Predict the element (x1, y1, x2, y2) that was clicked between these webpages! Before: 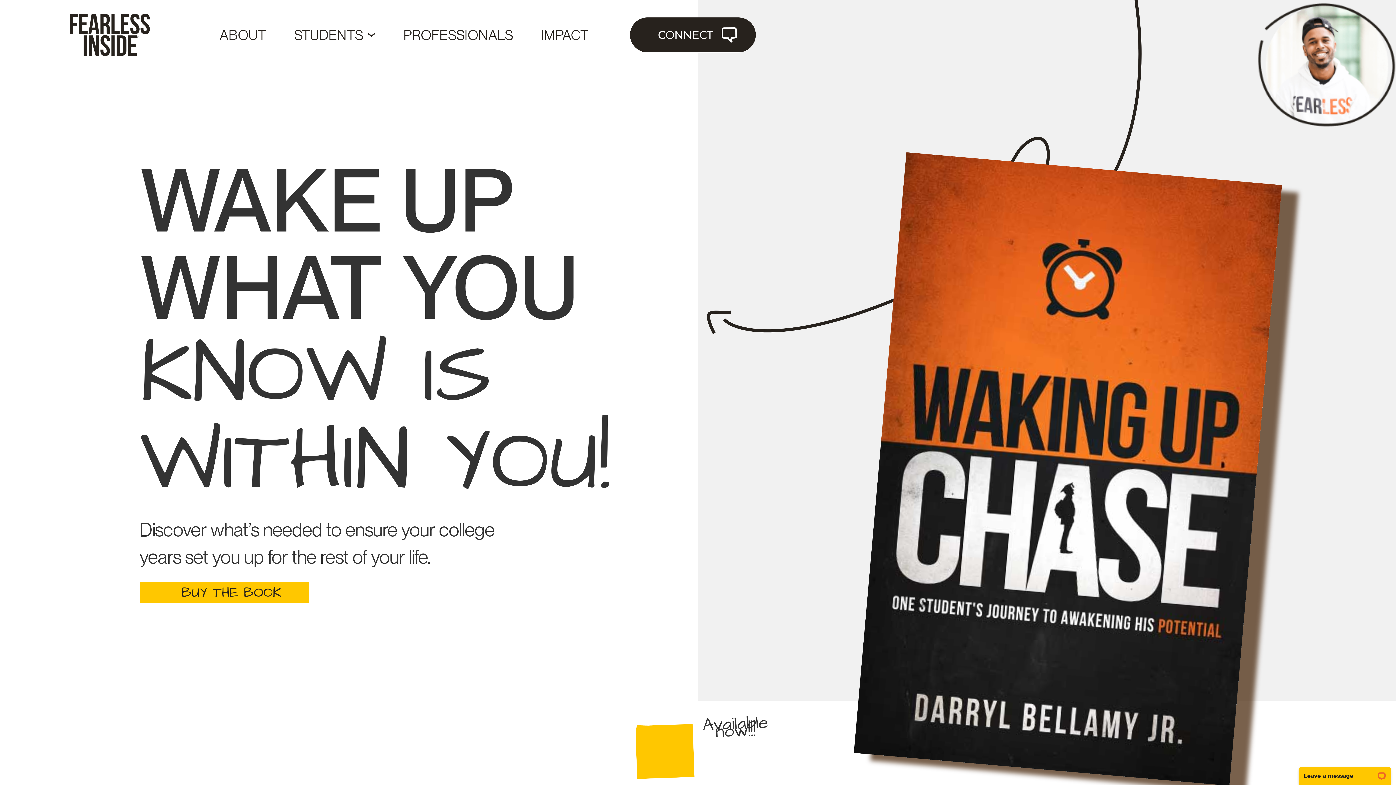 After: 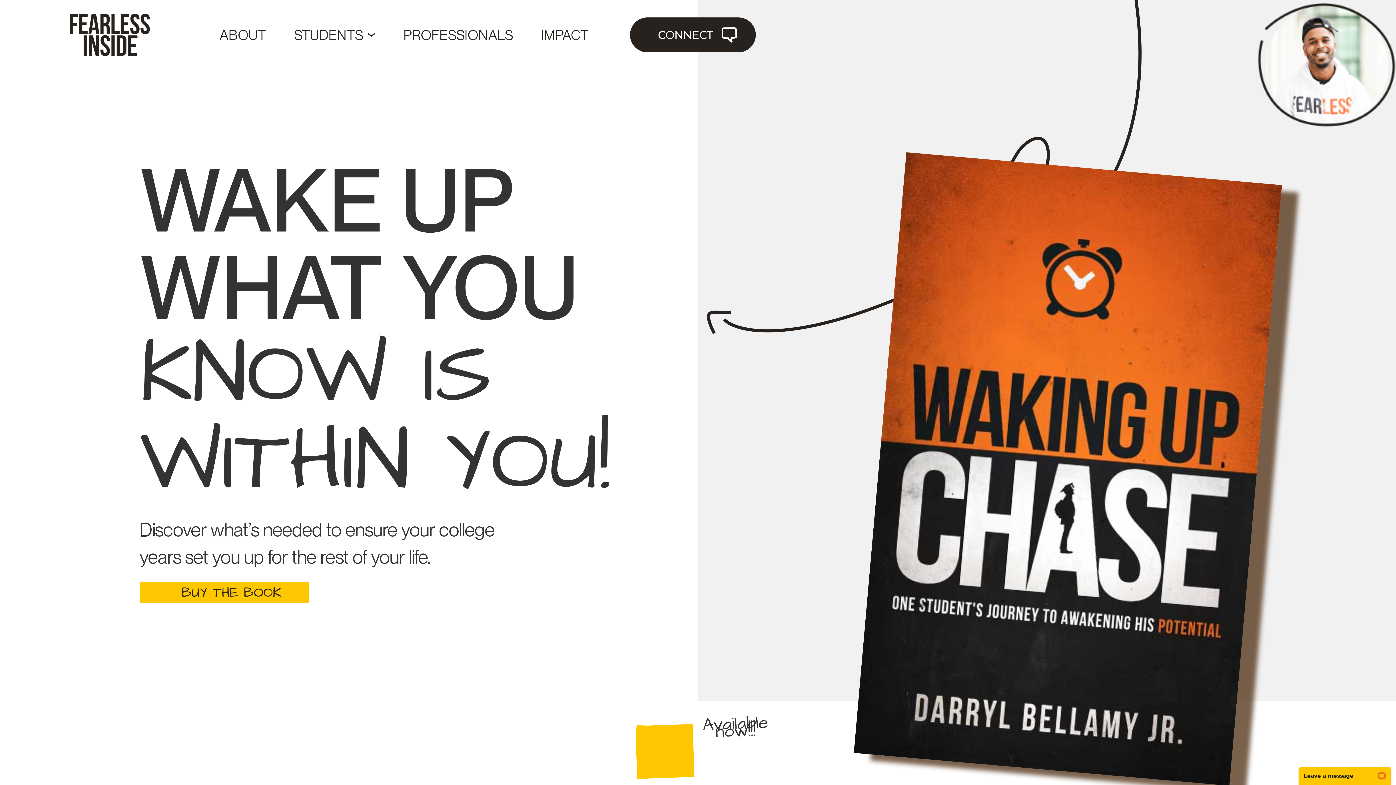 Action: label: STUDENTS bbox: (294, 25, 375, 44)